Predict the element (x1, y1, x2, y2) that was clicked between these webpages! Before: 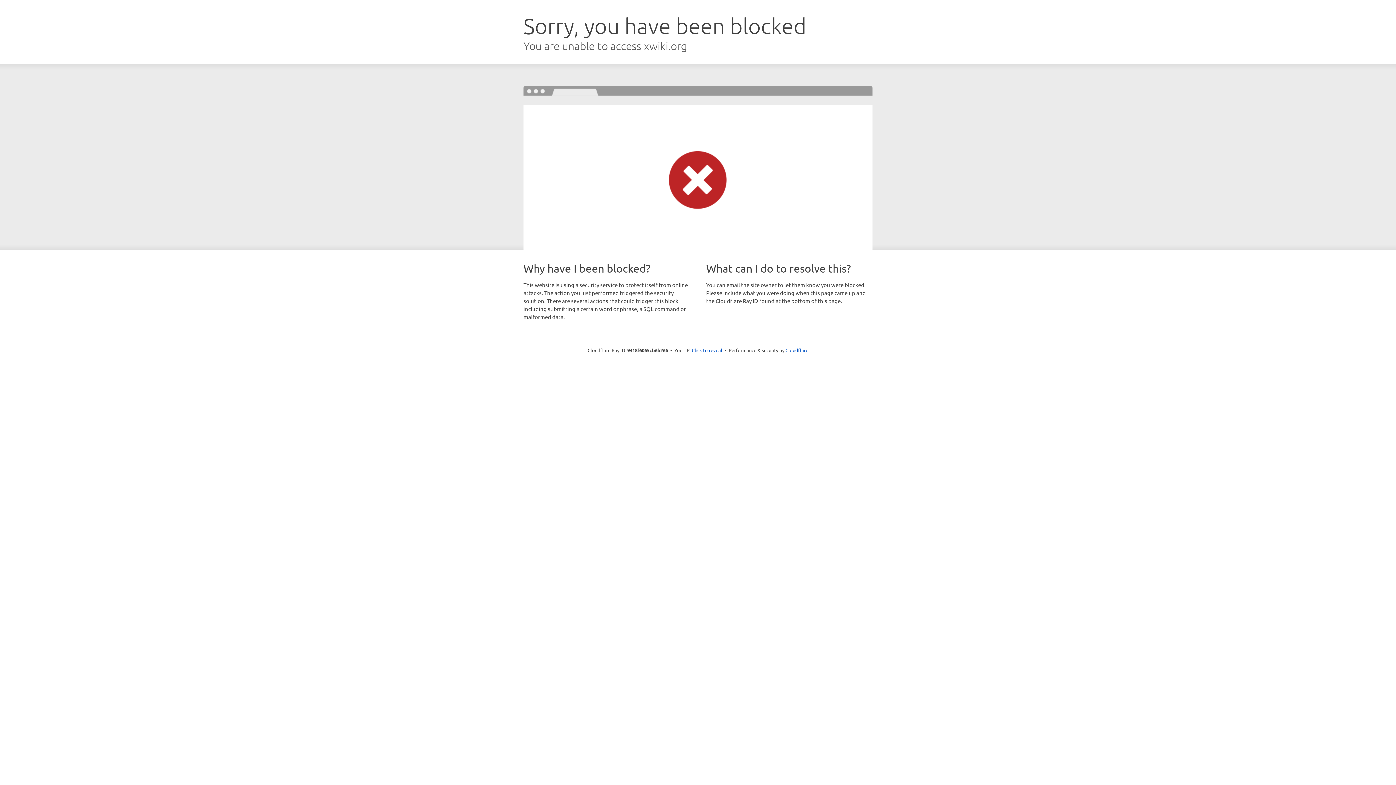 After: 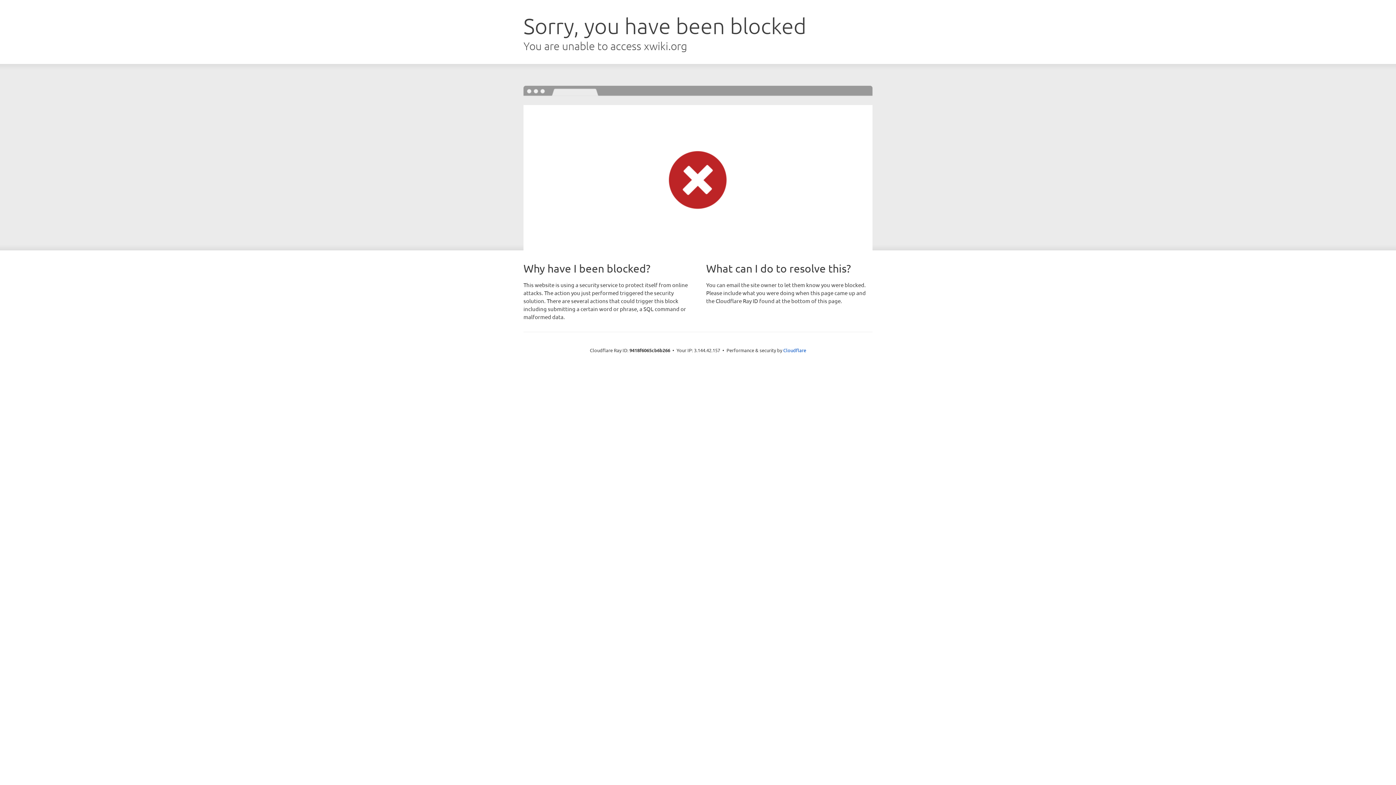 Action: bbox: (692, 346, 722, 353) label: Click to reveal